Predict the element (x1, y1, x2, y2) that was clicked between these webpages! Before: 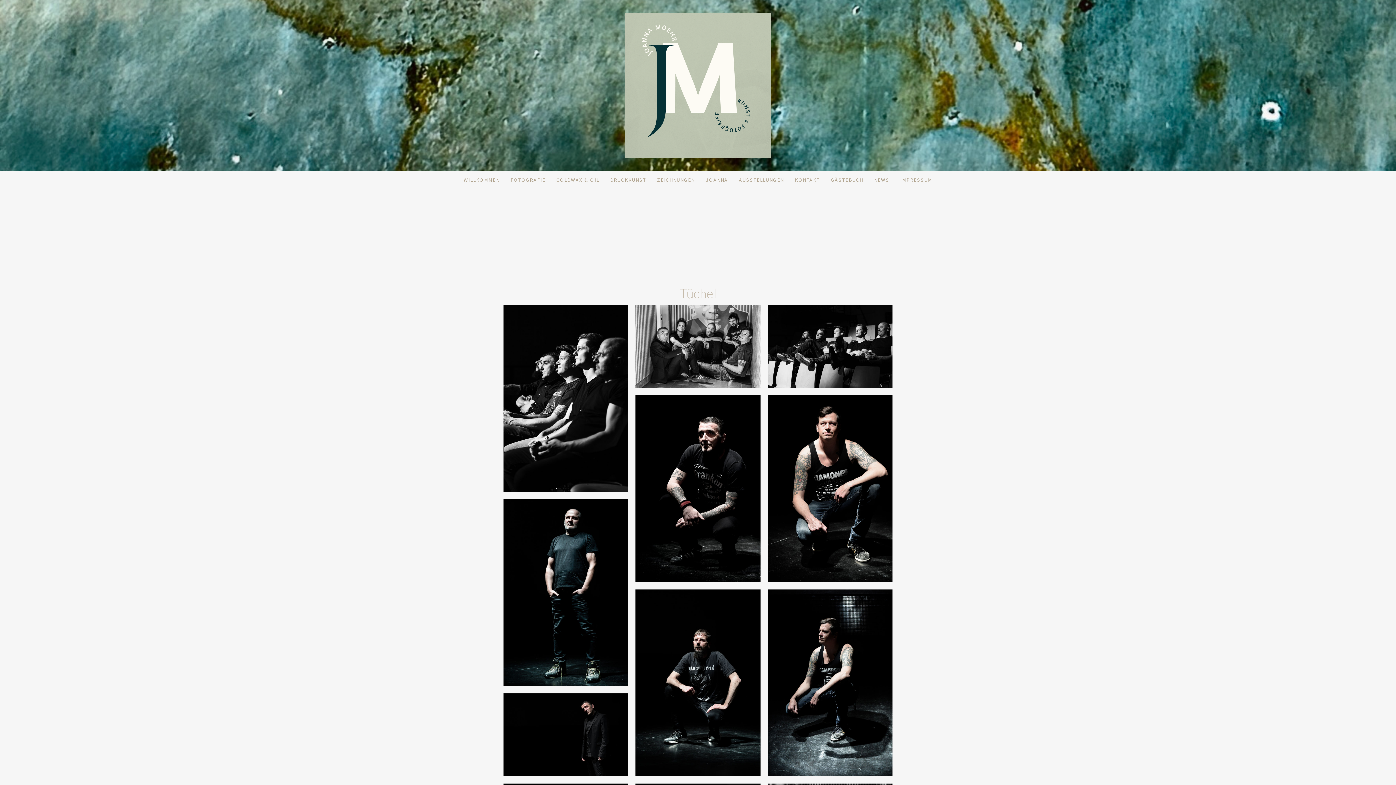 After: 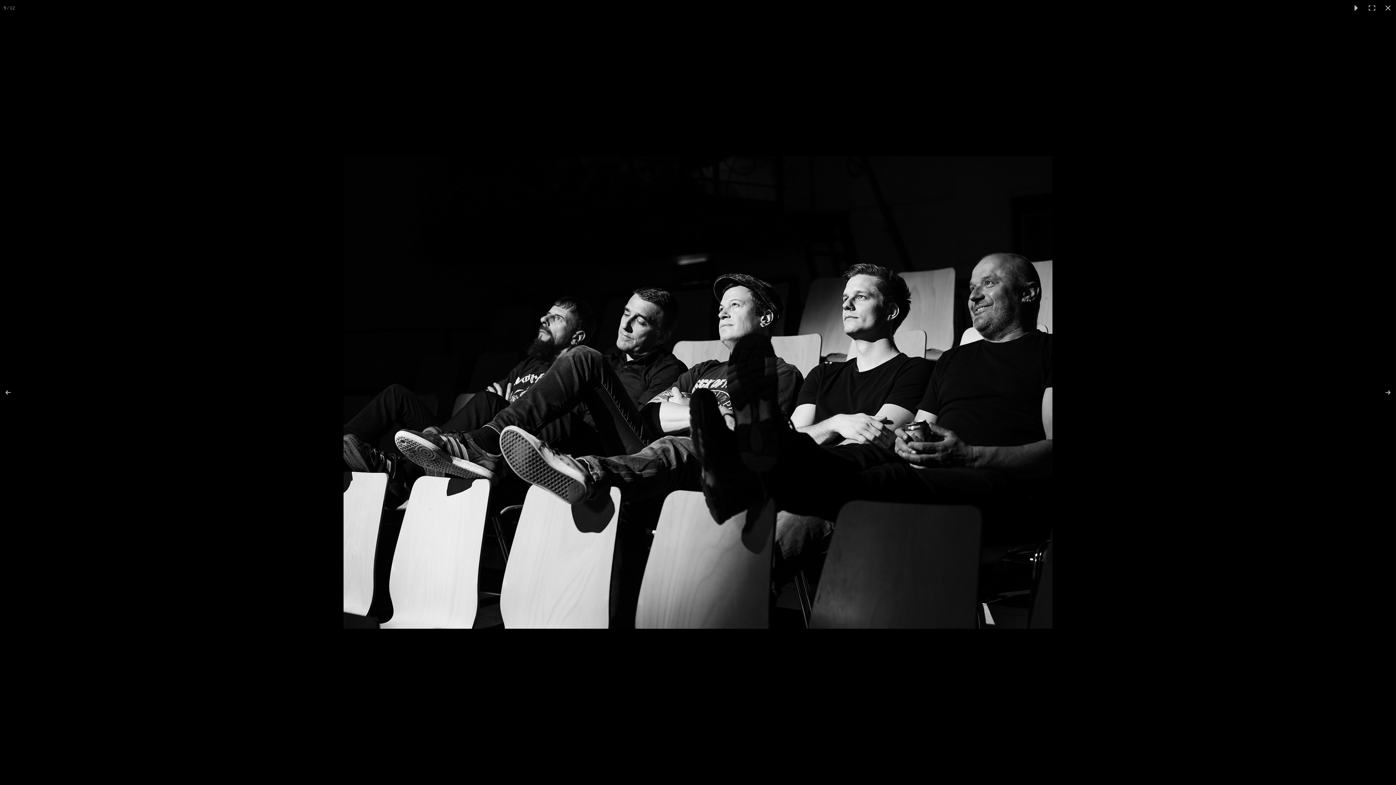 Action: bbox: (767, 305, 892, 388)